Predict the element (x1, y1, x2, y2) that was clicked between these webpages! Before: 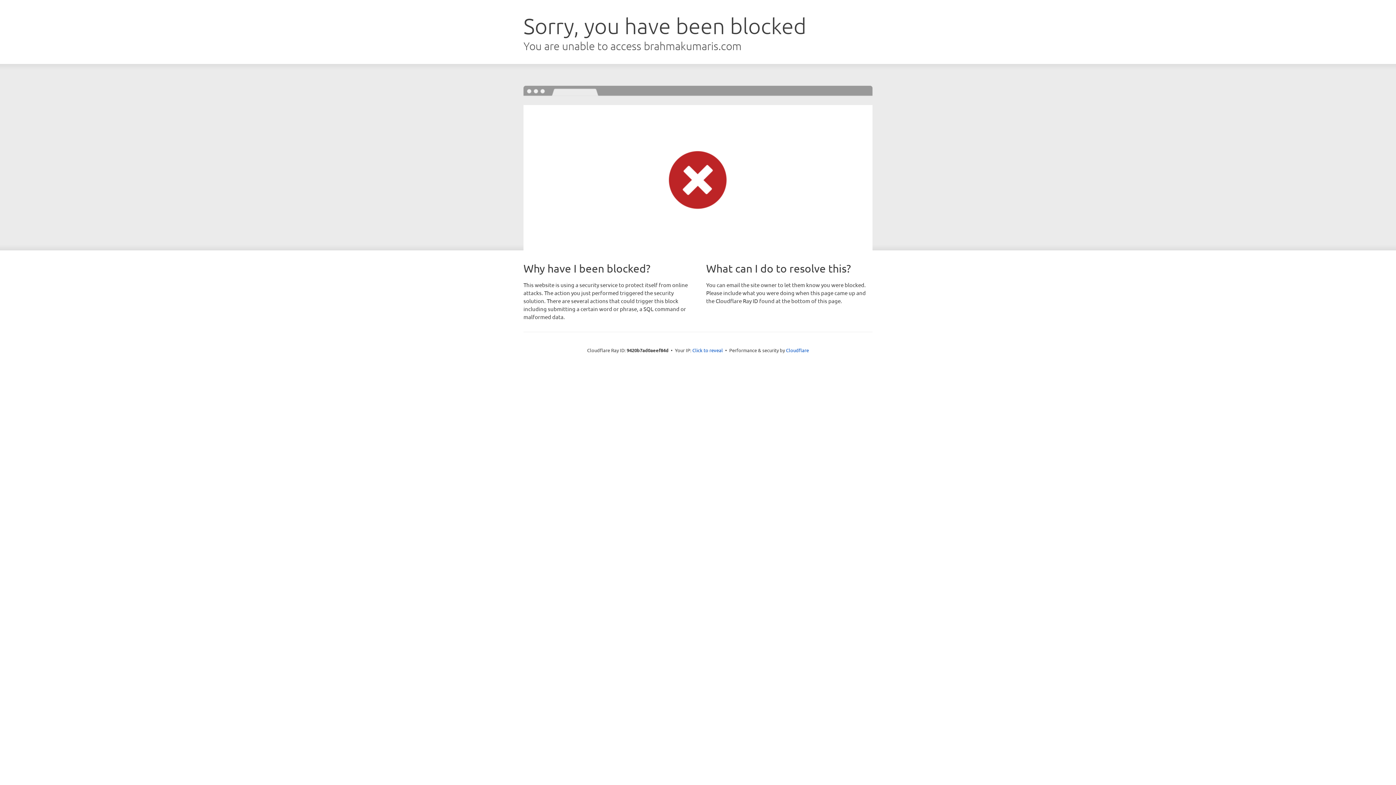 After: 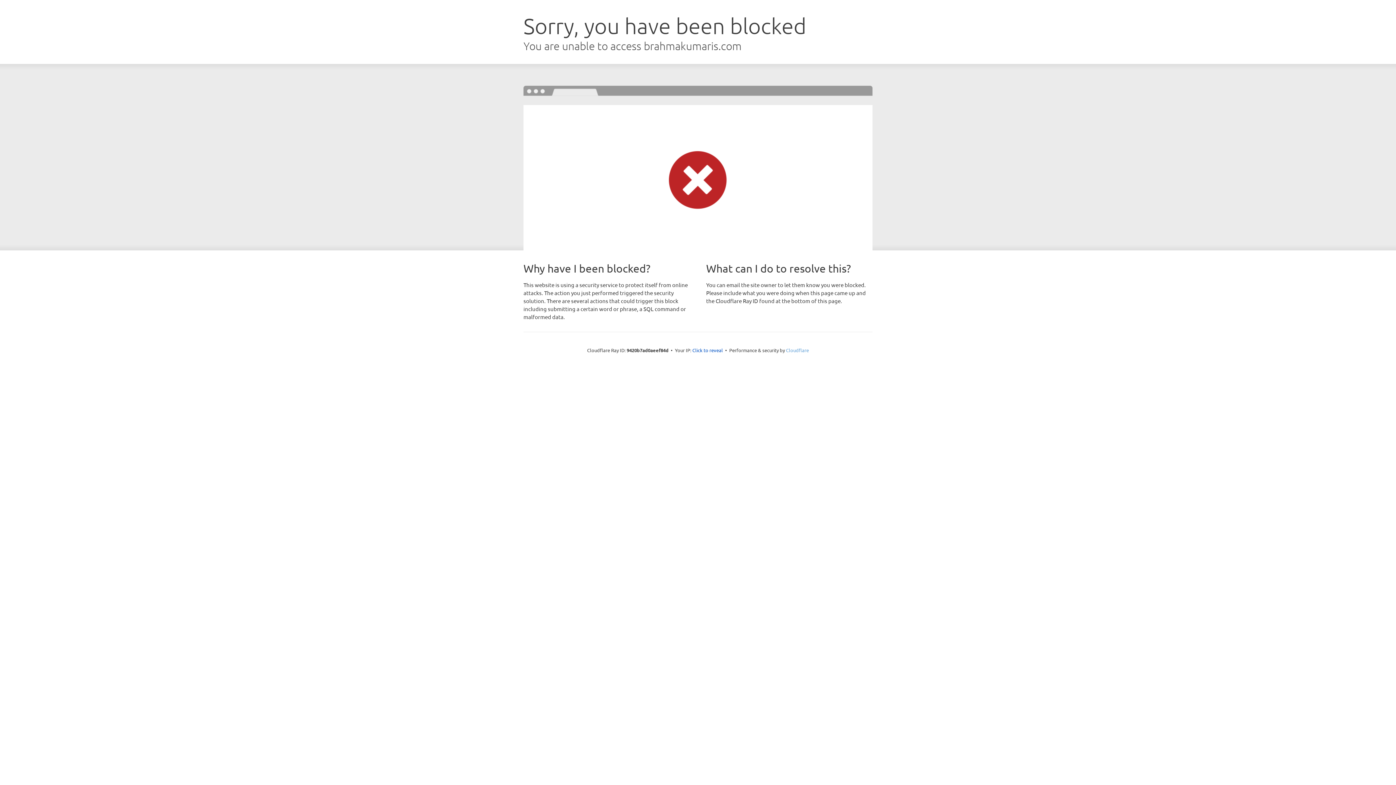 Action: label: Cloudflare bbox: (786, 347, 809, 353)